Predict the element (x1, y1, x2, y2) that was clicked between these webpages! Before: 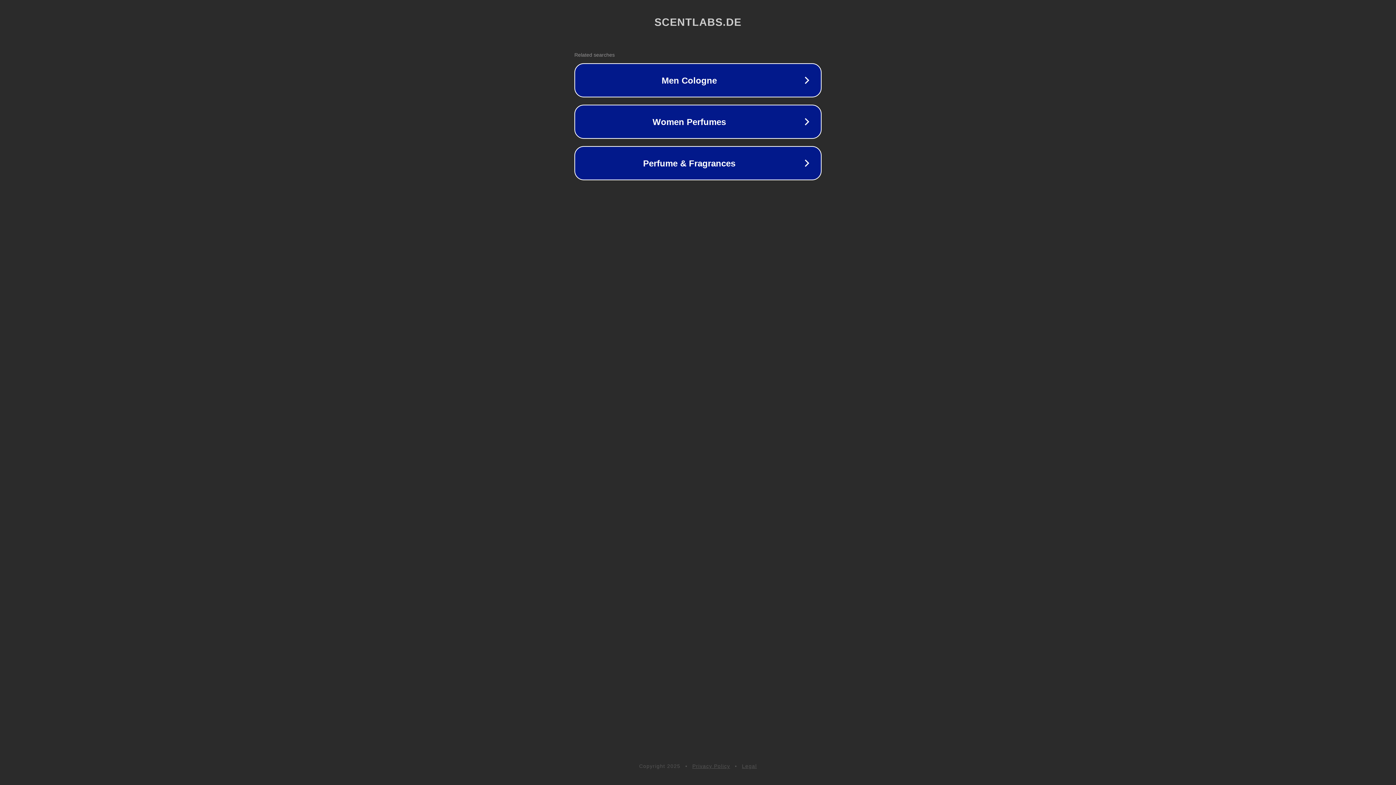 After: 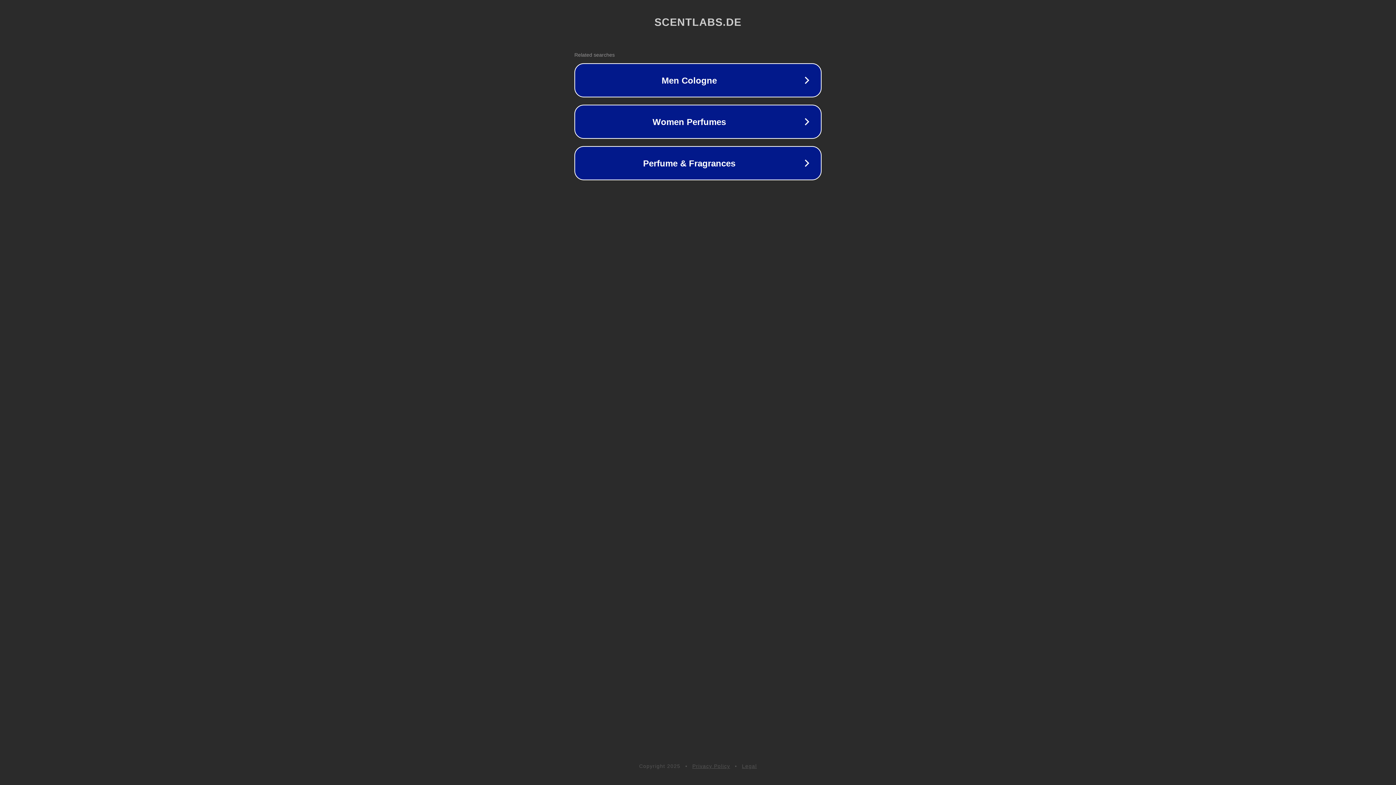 Action: bbox: (742, 763, 757, 769) label: Legal